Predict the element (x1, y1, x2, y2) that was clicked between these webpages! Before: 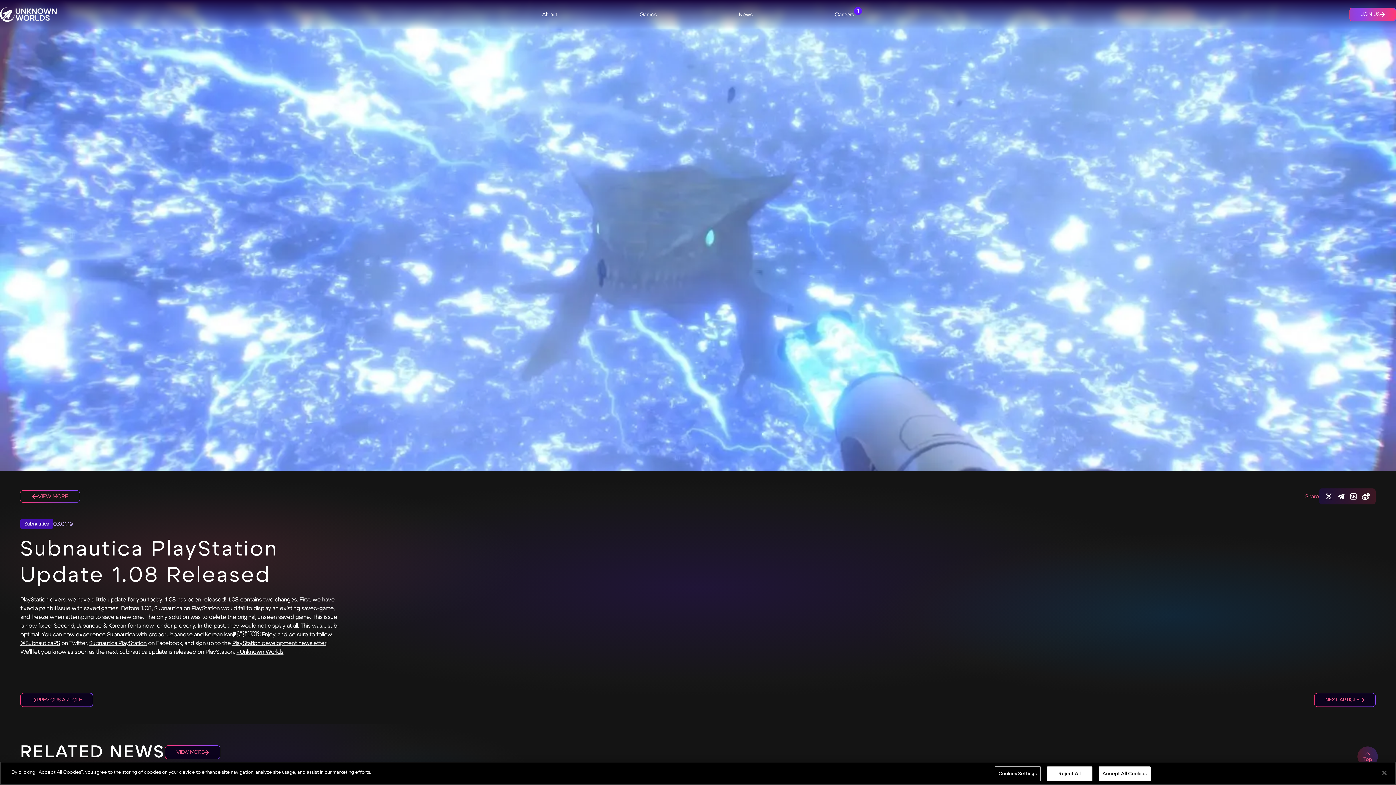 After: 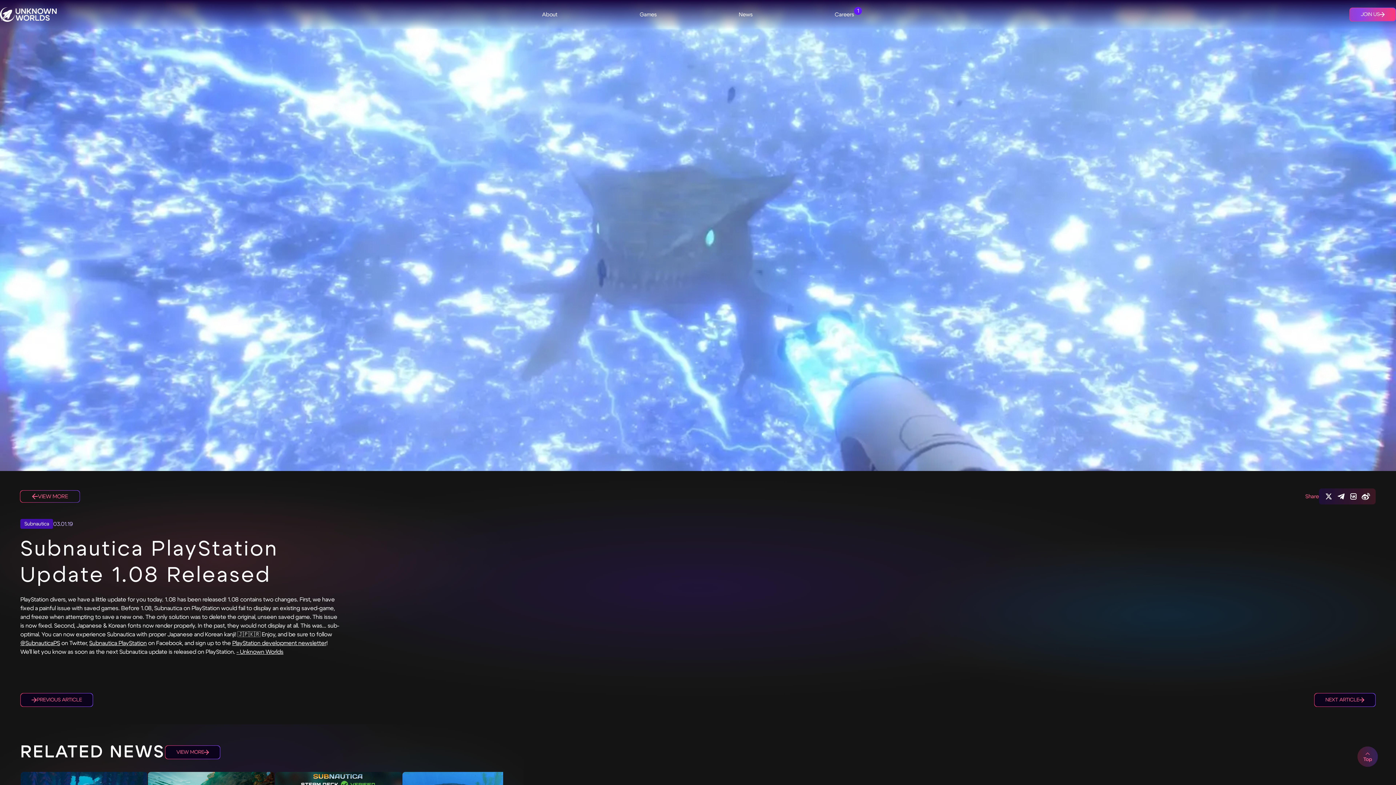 Action: bbox: (1376, 765, 1392, 781) label: Close